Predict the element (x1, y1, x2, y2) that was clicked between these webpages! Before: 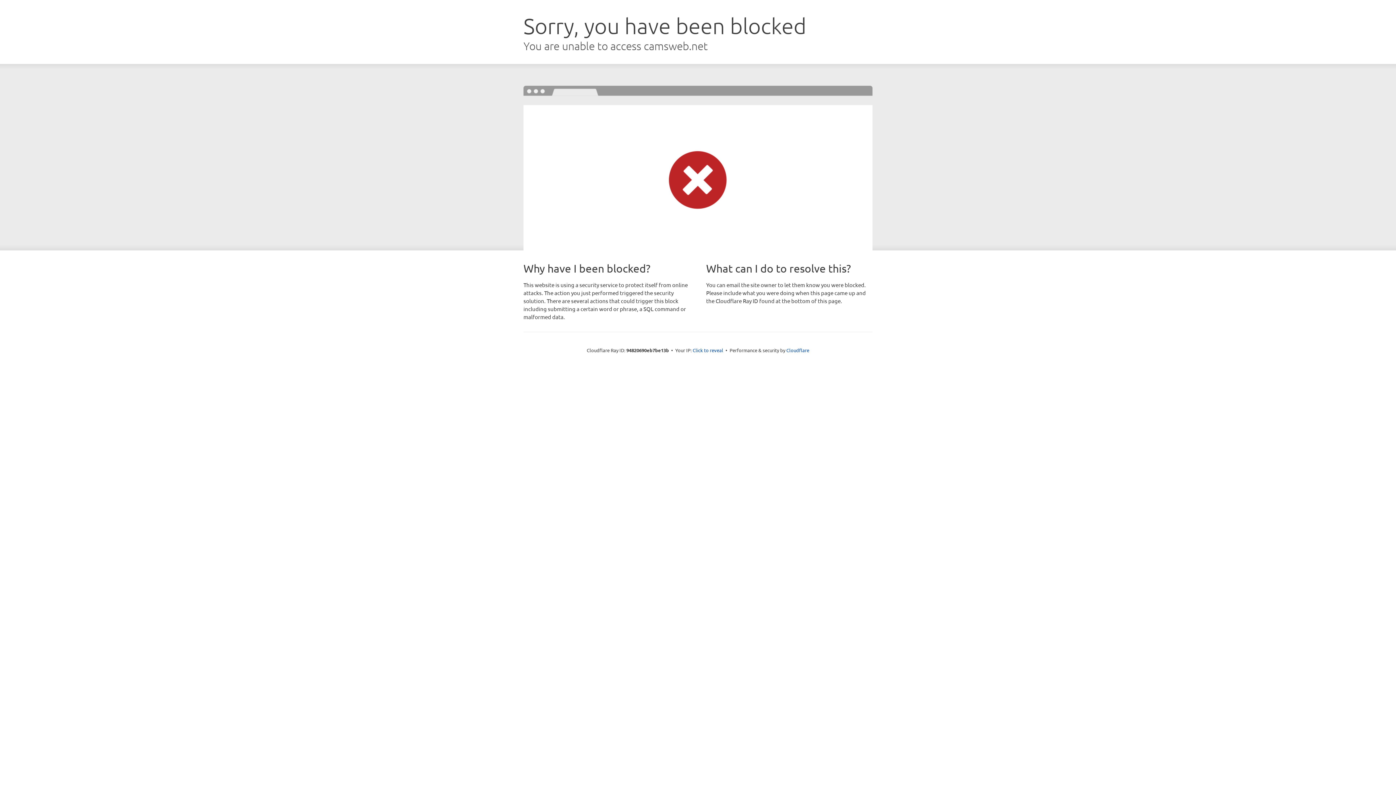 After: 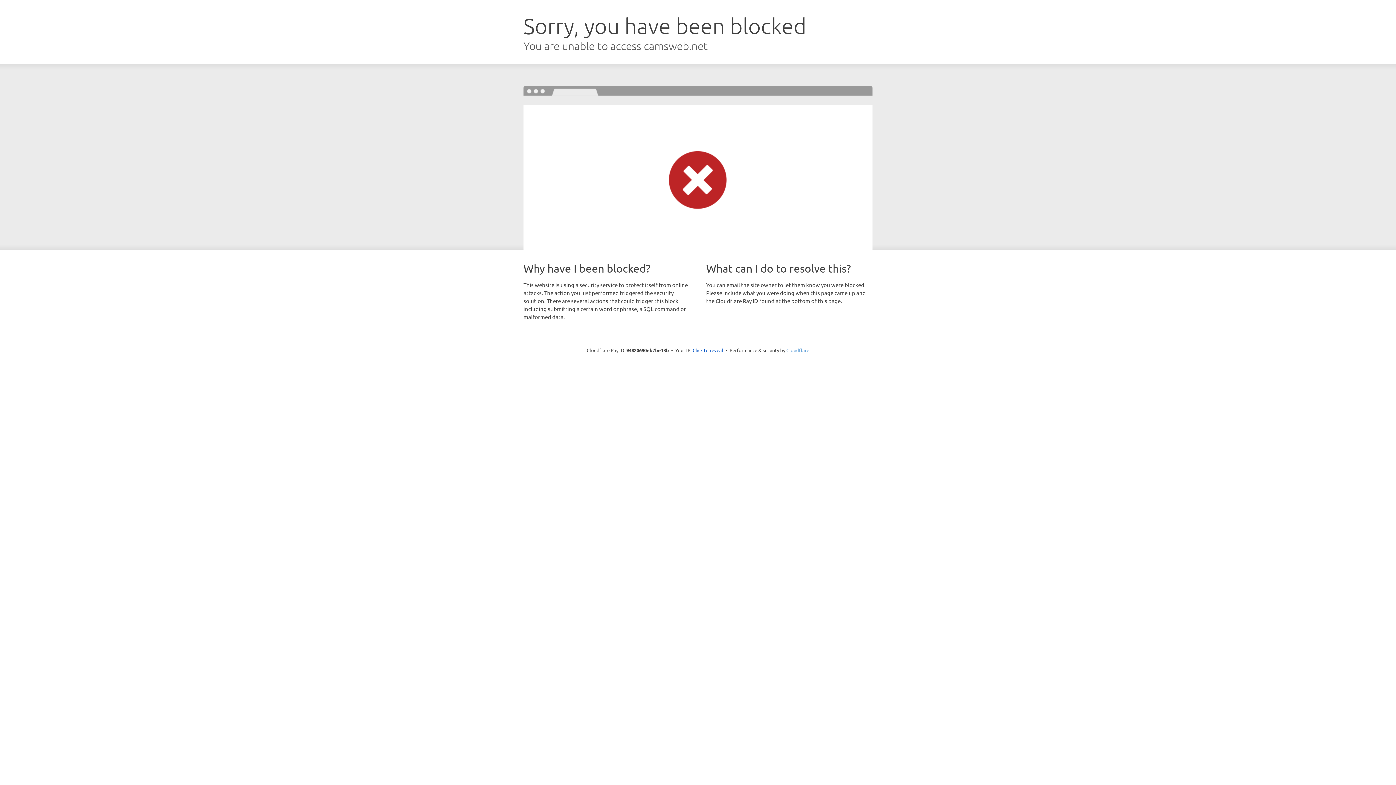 Action: label: Cloudflare bbox: (786, 347, 809, 353)